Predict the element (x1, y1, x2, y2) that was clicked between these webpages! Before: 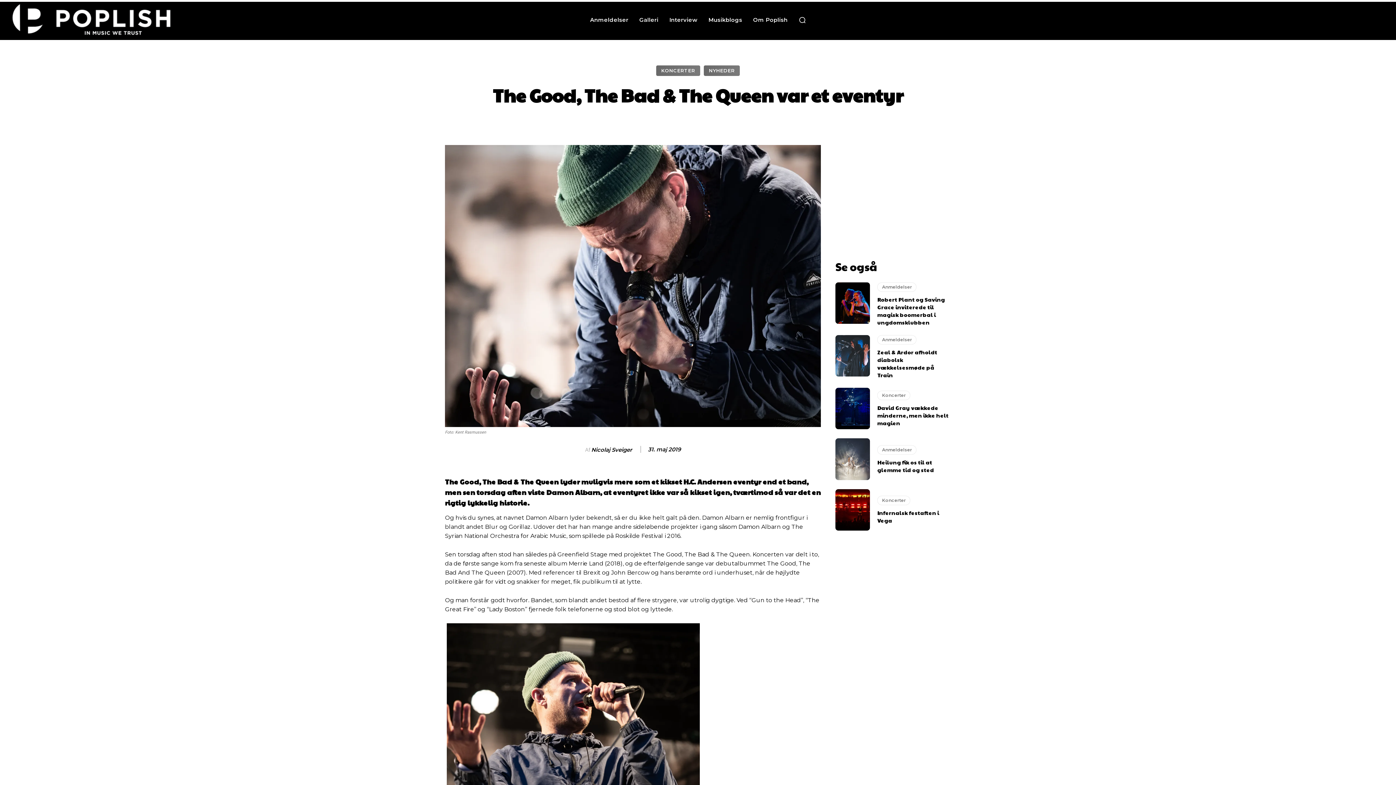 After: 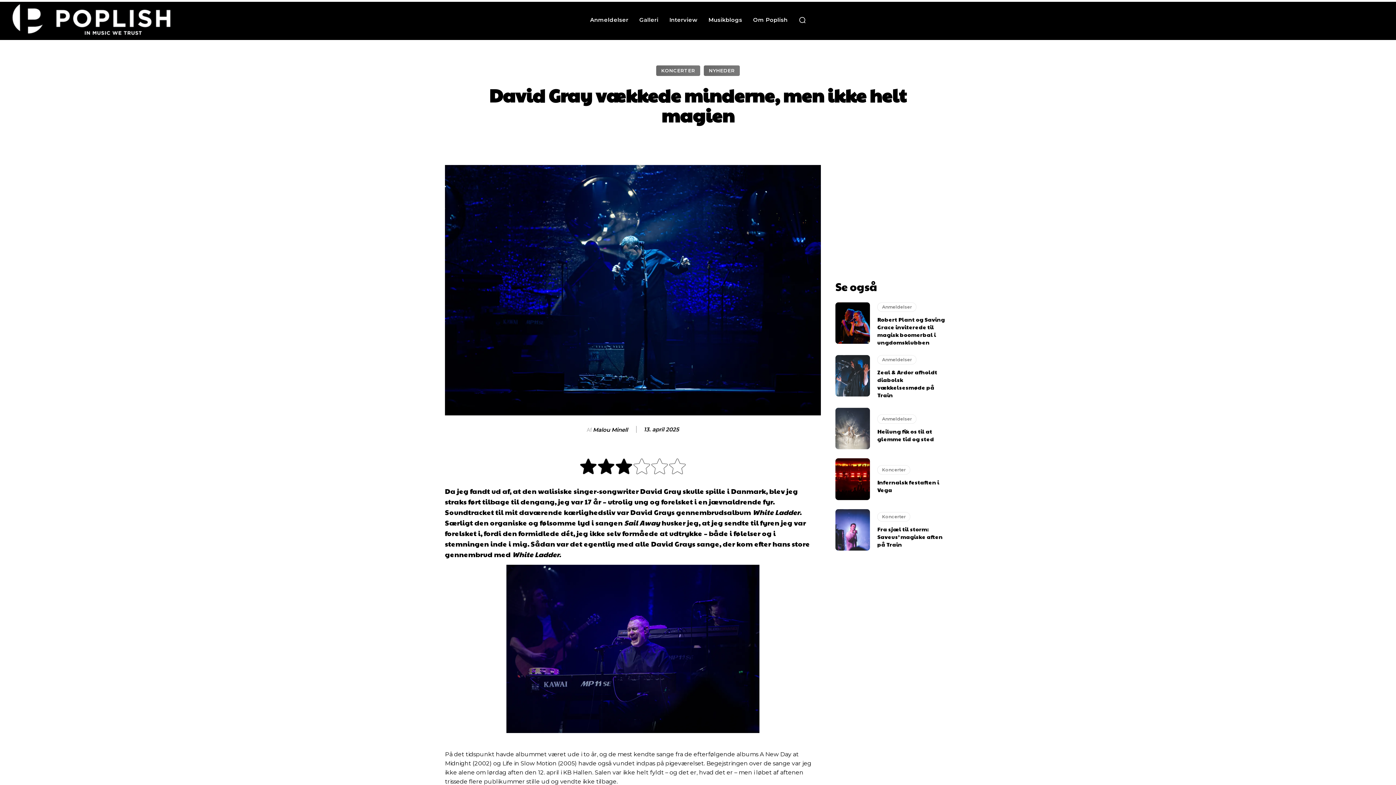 Action: bbox: (877, 403, 948, 426) label: David Gray vækkede minderne, men ikke helt magien